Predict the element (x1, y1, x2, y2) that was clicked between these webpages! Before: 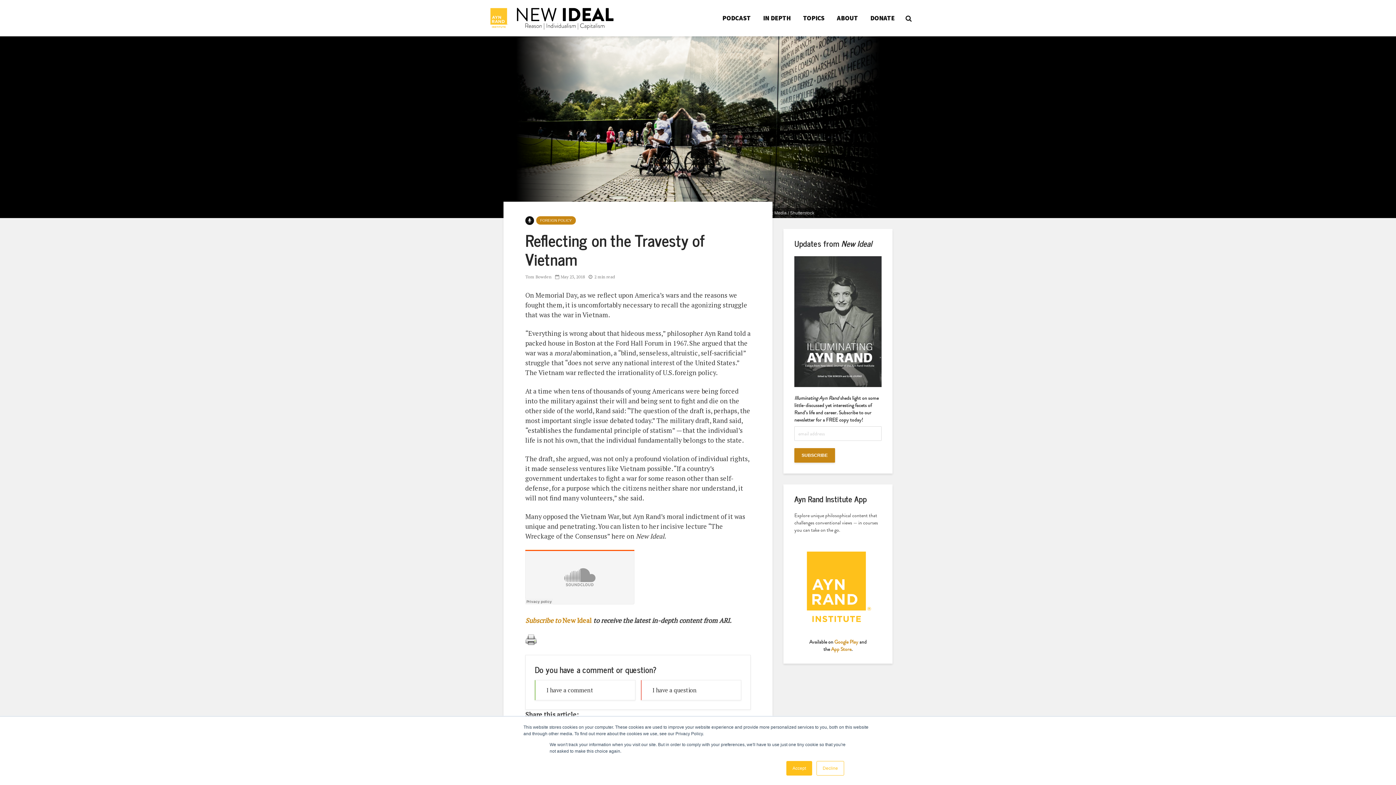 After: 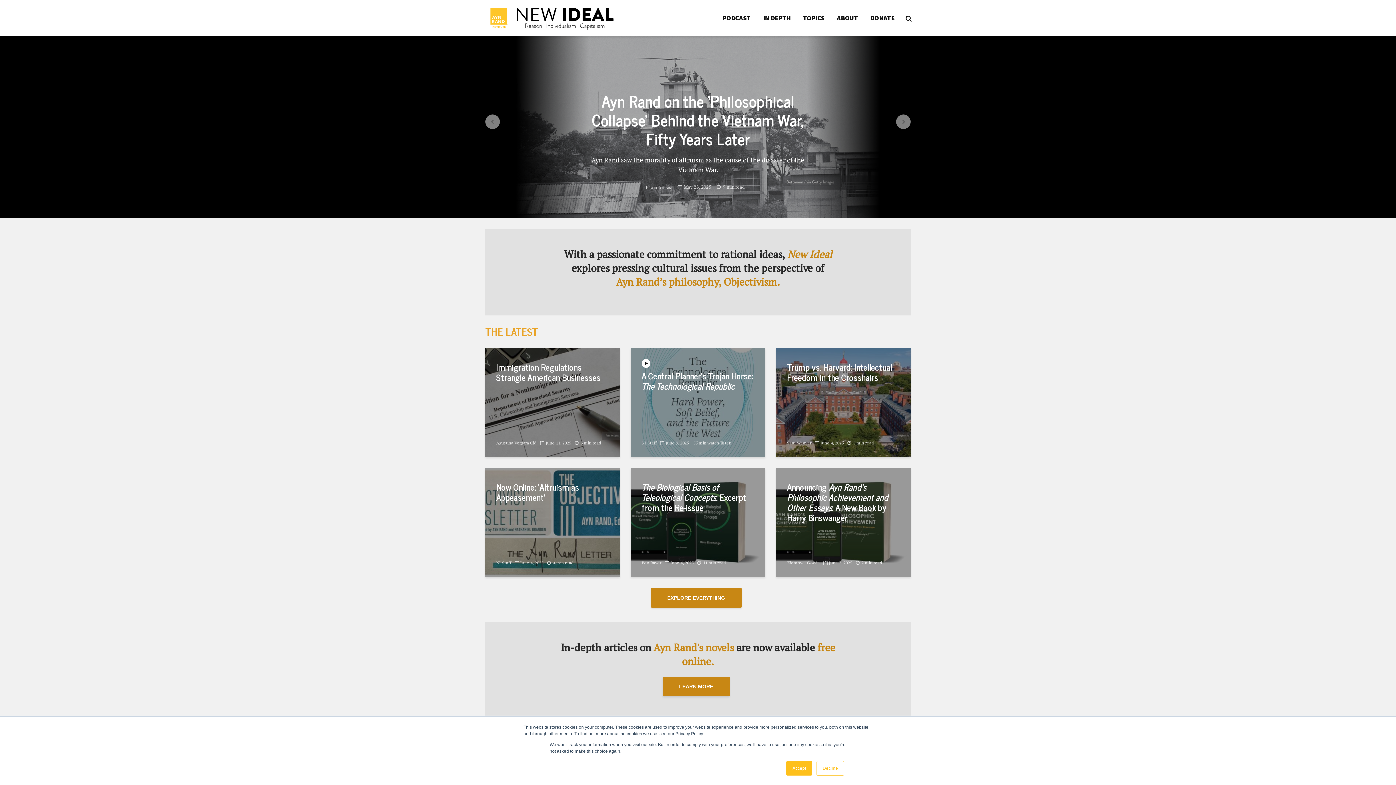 Action: bbox: (485, 11, 618, 22)